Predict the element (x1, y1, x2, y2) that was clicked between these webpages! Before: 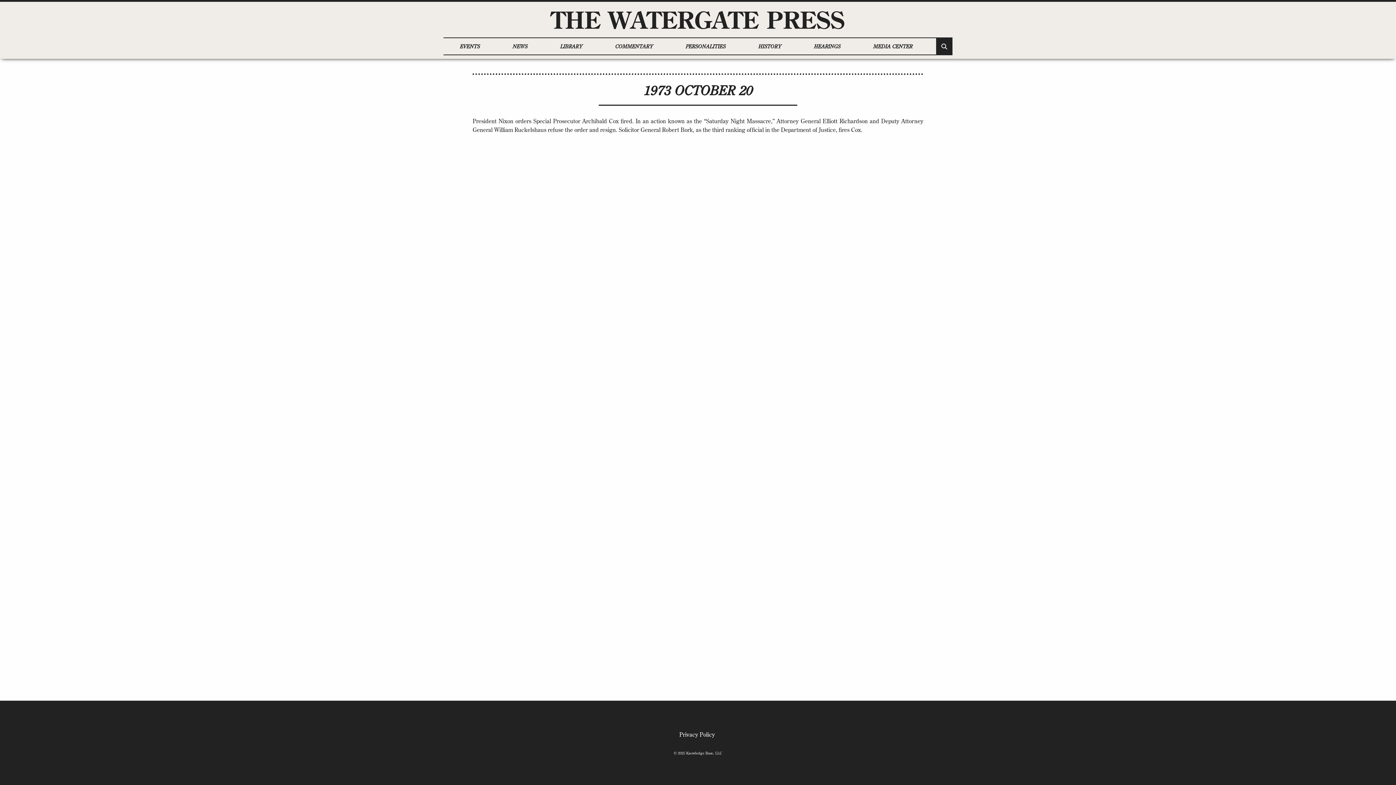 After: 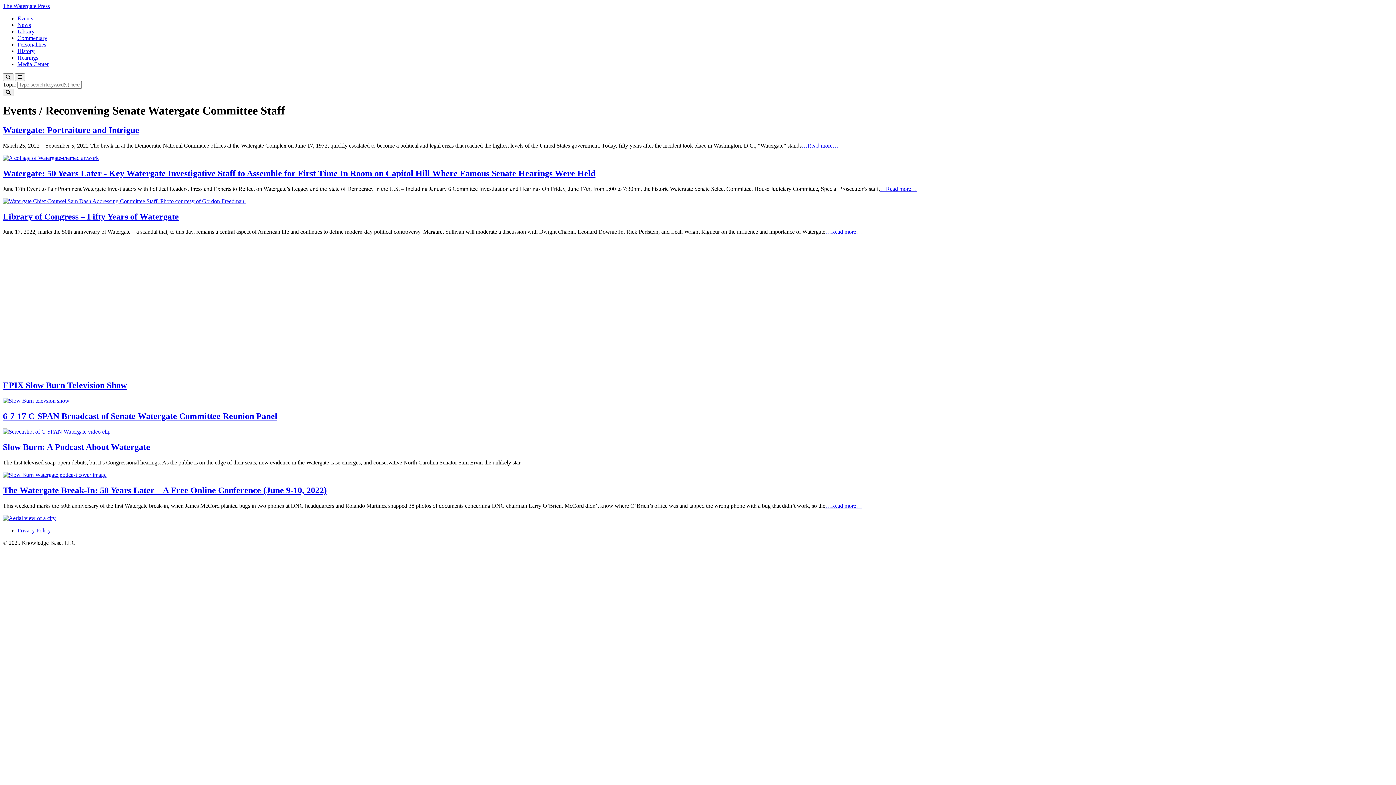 Action: bbox: (443, 38, 496, 54) label: EVENTS